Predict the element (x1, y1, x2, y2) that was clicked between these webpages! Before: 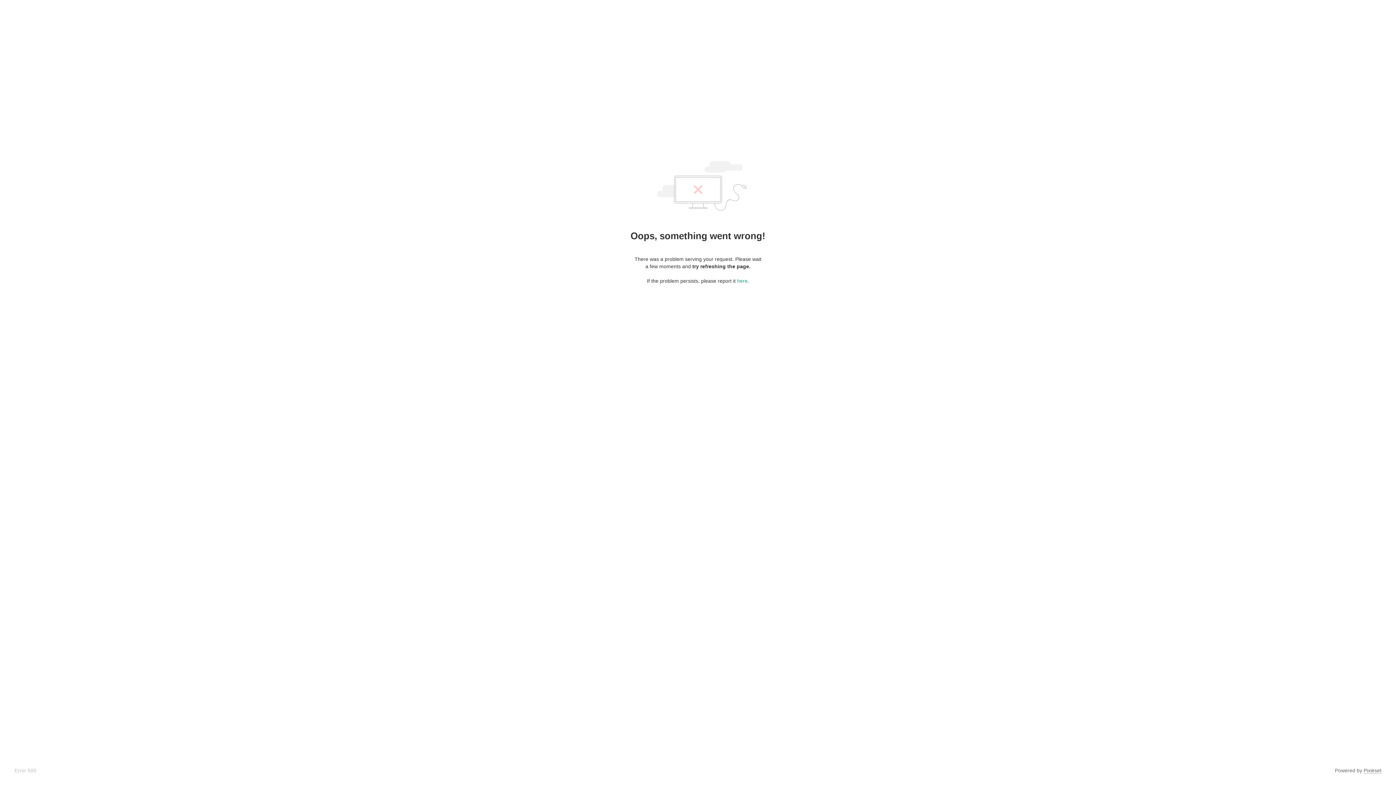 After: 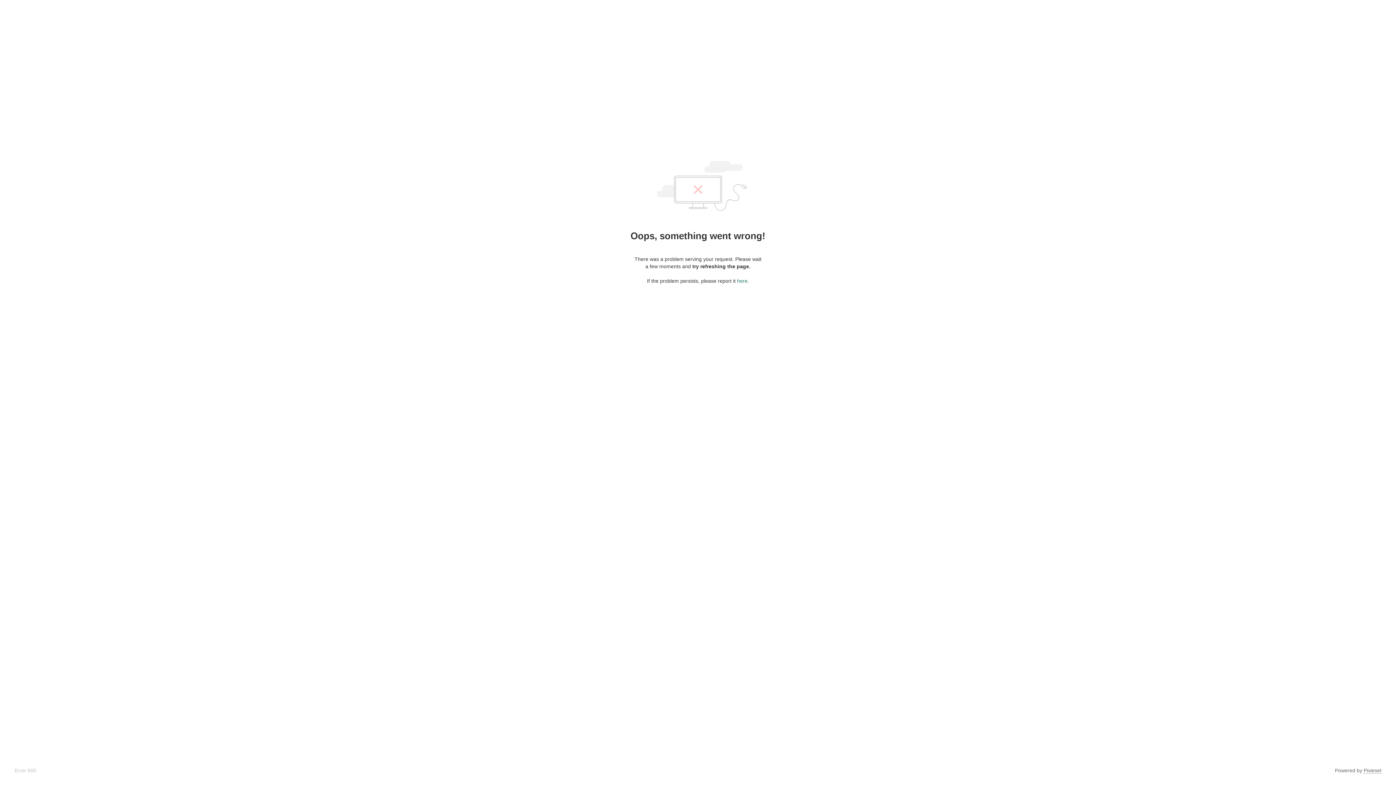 Action: bbox: (737, 278, 747, 284) label: here